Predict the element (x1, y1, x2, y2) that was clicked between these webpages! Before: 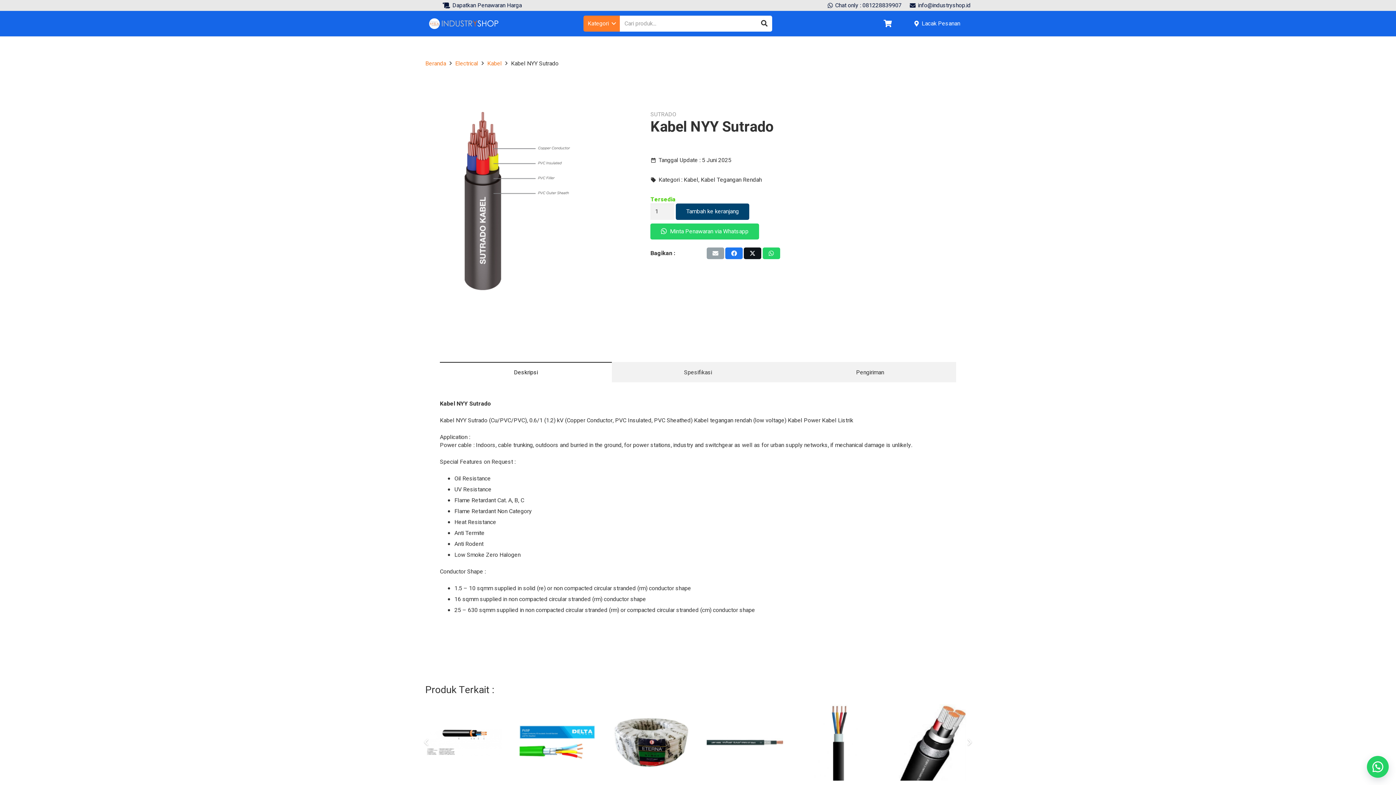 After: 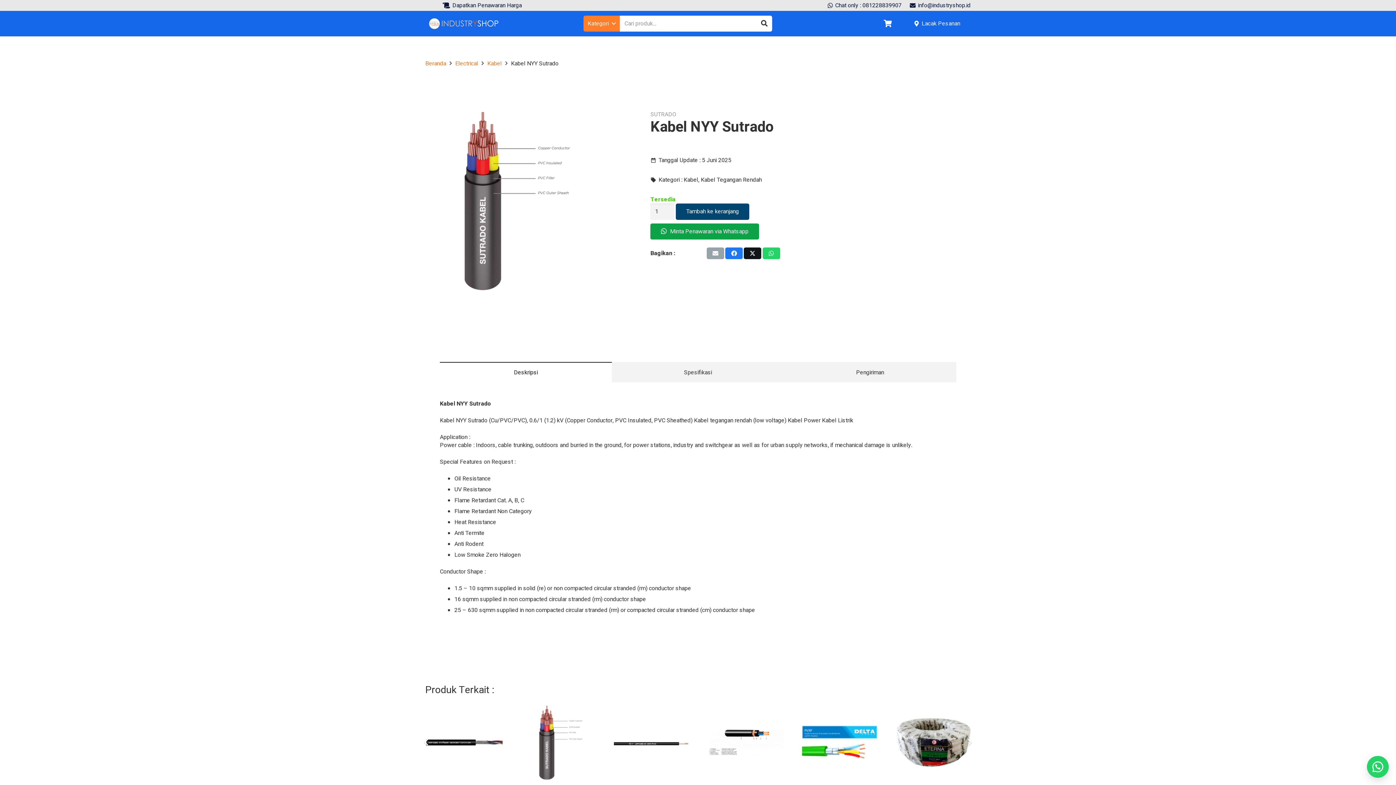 Action: label:  Minta Penawaran via Whatsapp bbox: (650, 223, 759, 239)